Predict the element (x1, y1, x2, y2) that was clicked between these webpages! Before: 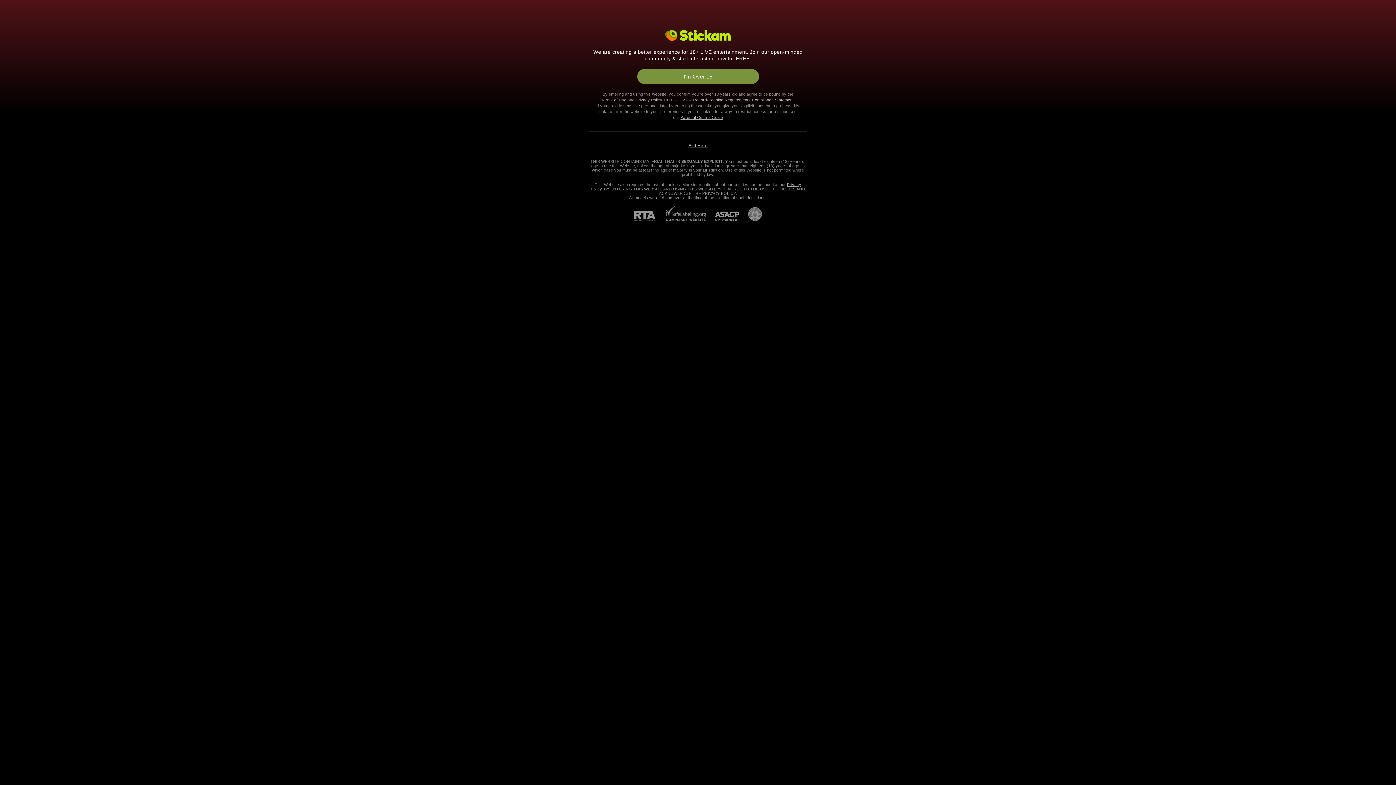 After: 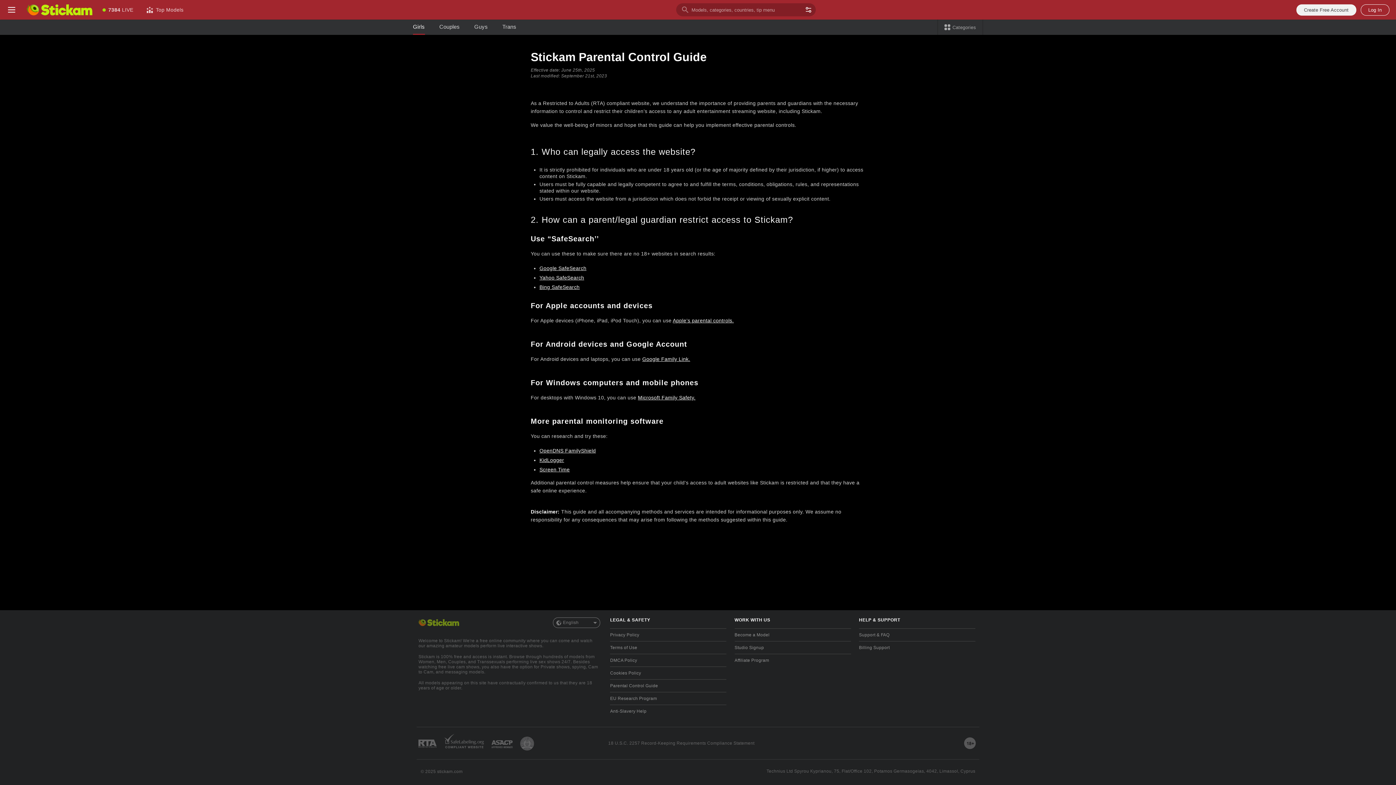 Action: label: Parental Control Guide bbox: (680, 115, 723, 119)